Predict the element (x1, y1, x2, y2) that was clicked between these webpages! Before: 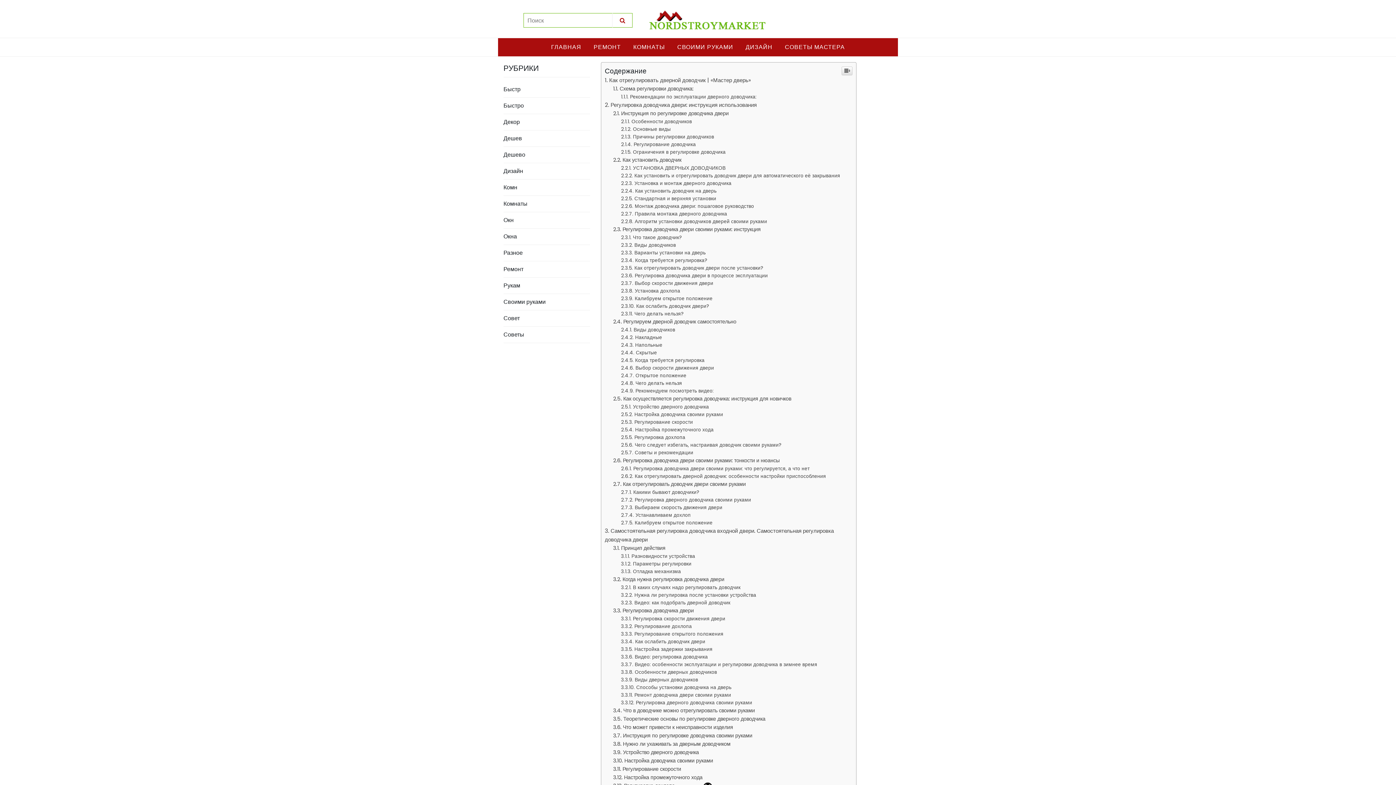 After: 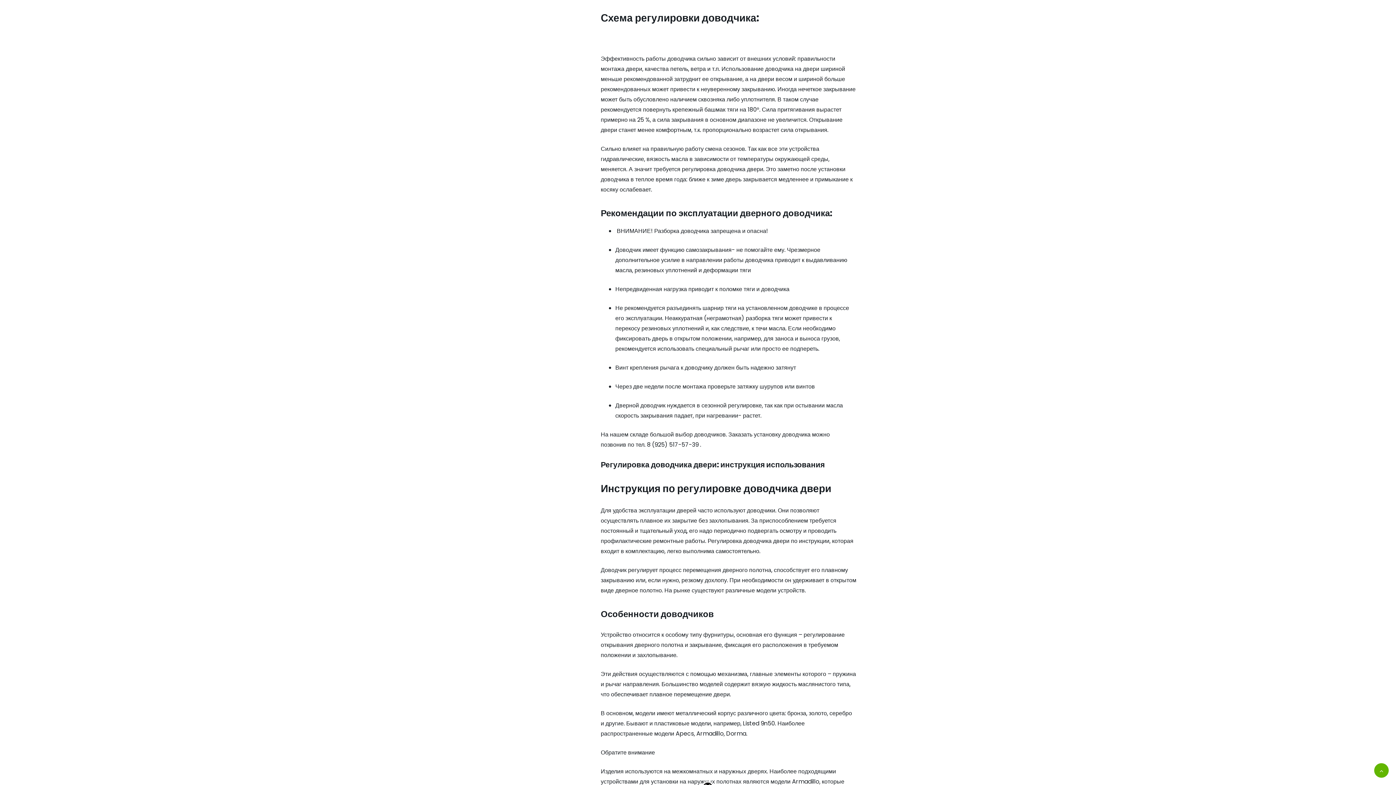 Action: bbox: (613, 233, 693, 241) label: Схема регулировки доводчика: